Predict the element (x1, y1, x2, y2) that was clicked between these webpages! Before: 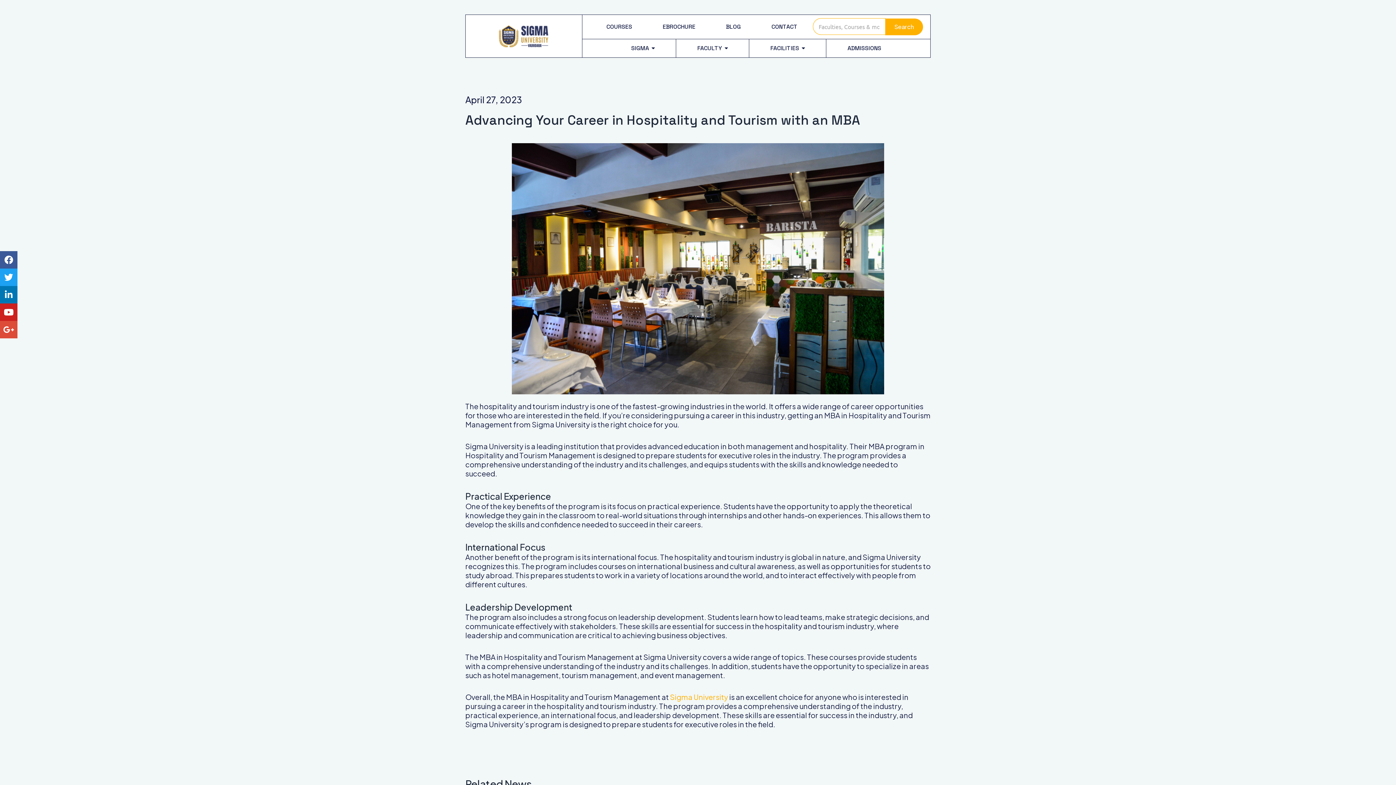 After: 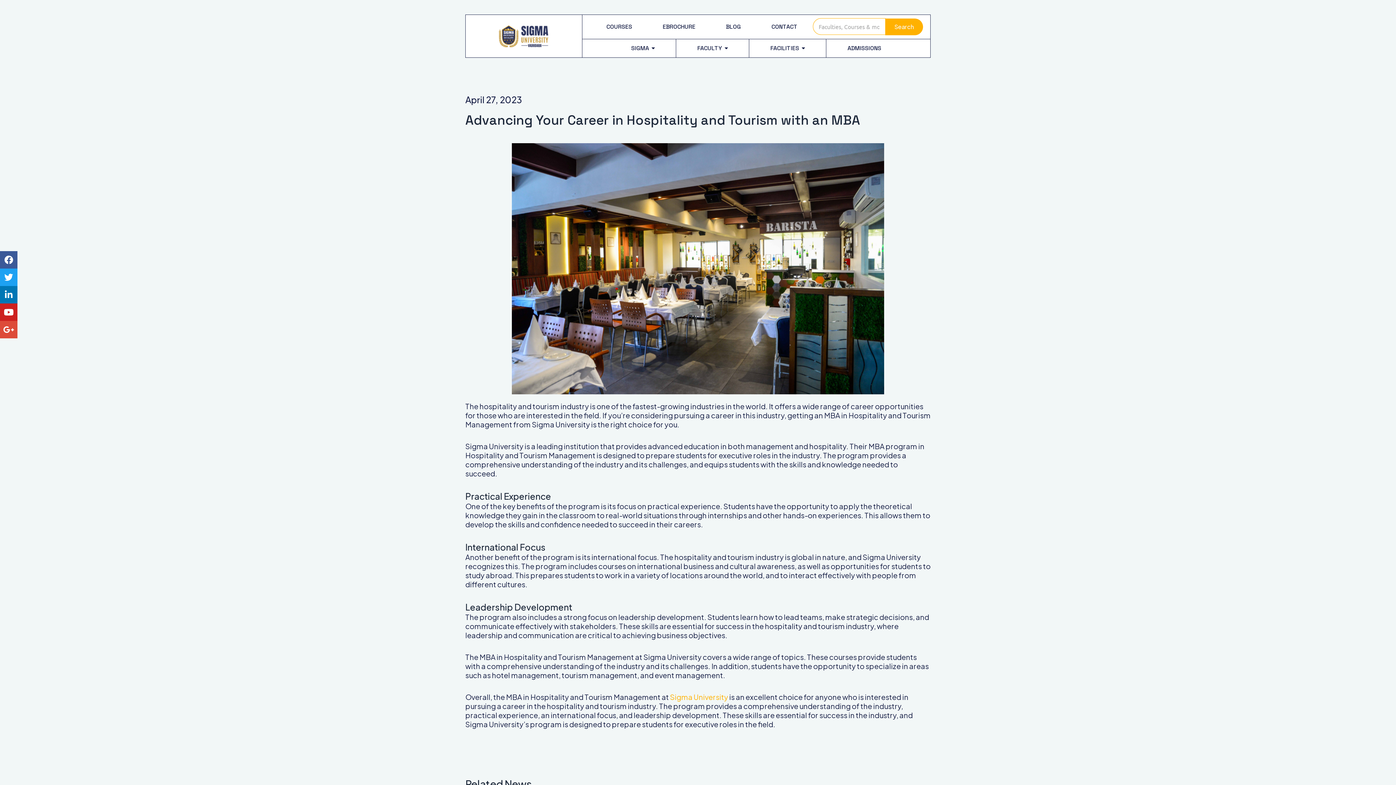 Action: bbox: (670, 692, 728, 701) label: Sigma University